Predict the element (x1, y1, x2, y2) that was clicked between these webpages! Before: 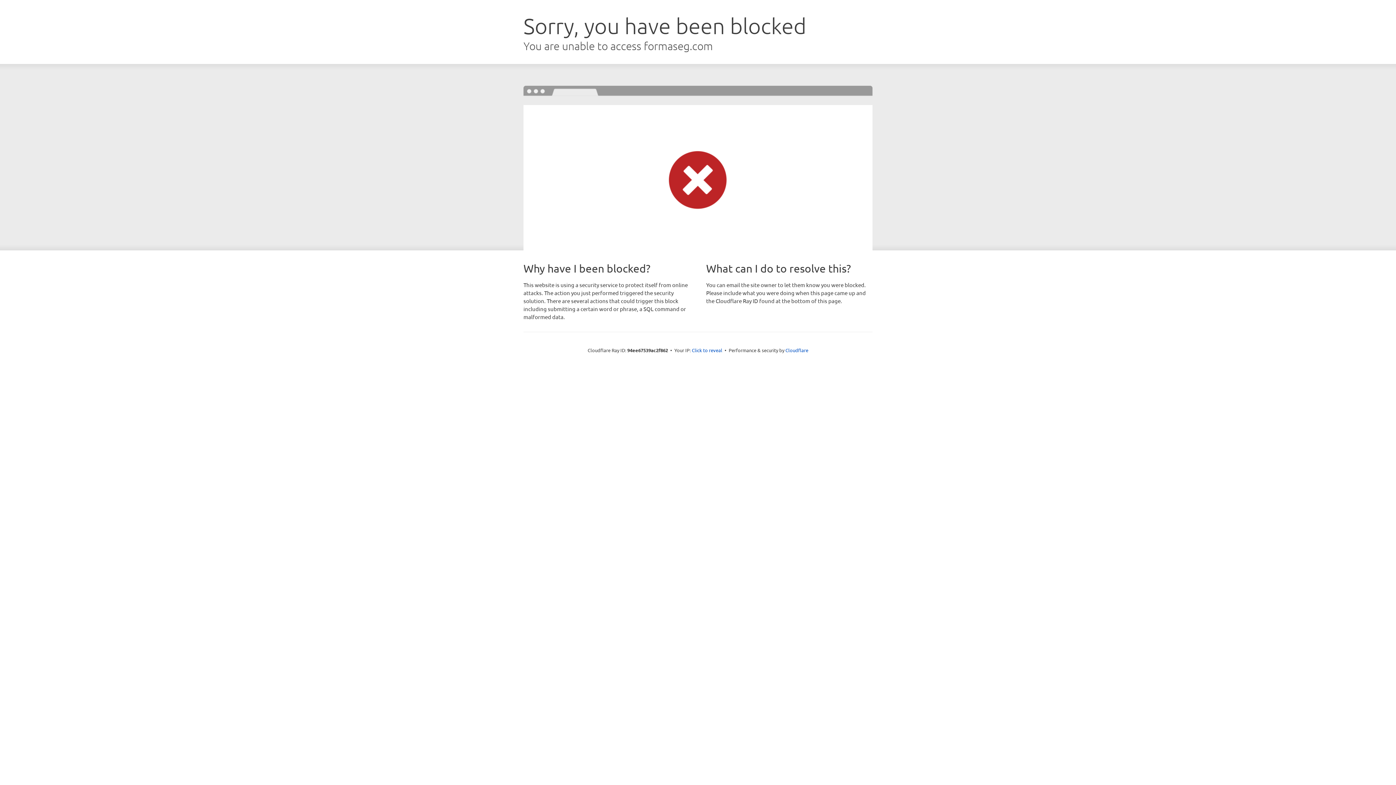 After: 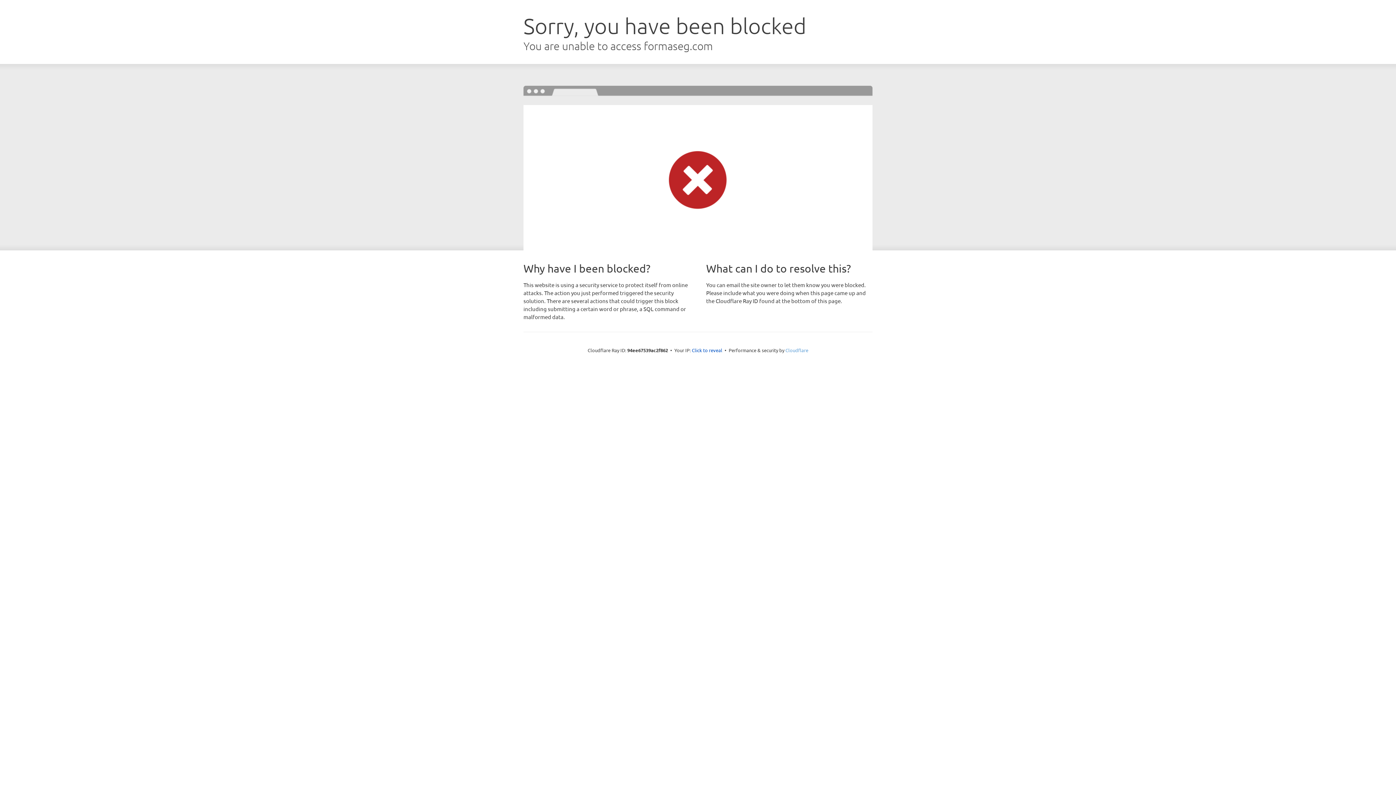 Action: bbox: (785, 347, 808, 353) label: Cloudflare